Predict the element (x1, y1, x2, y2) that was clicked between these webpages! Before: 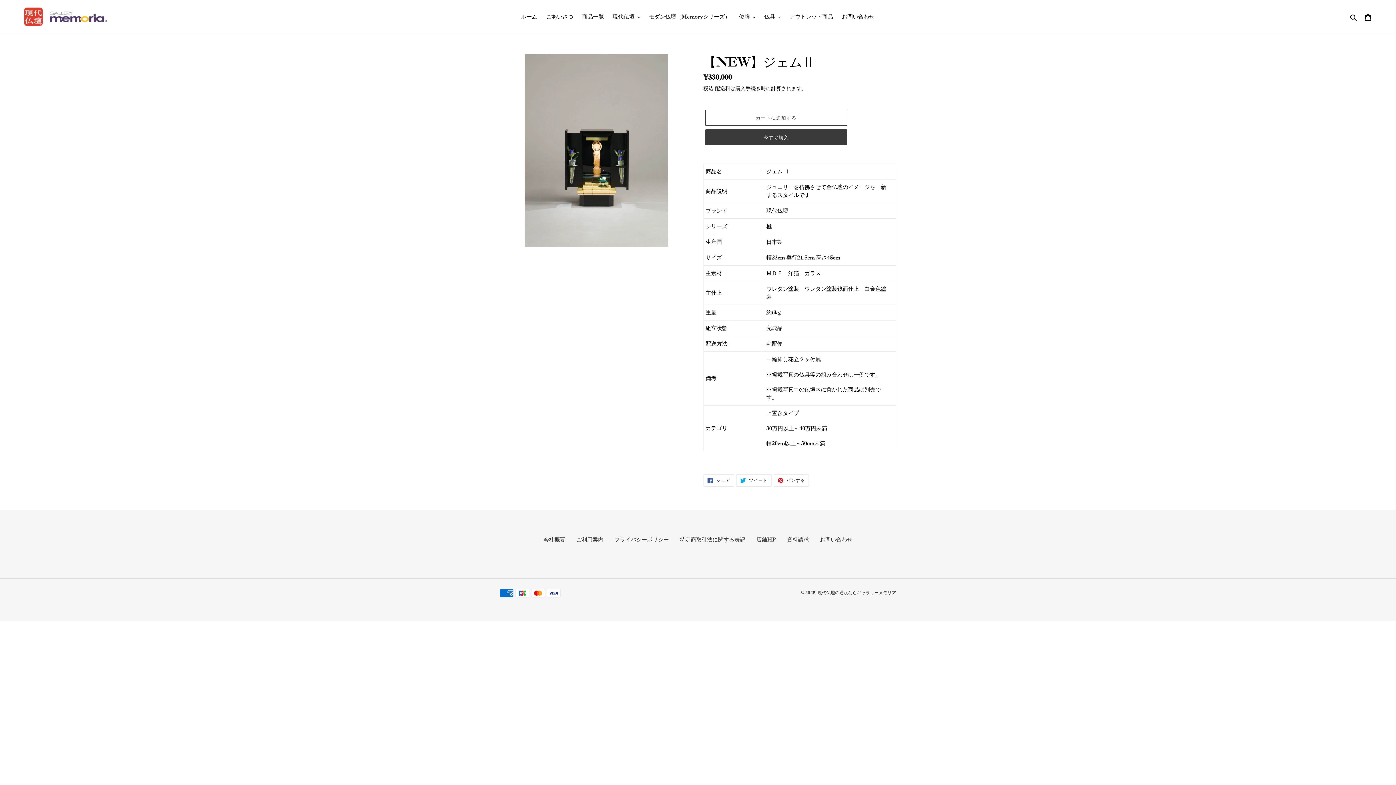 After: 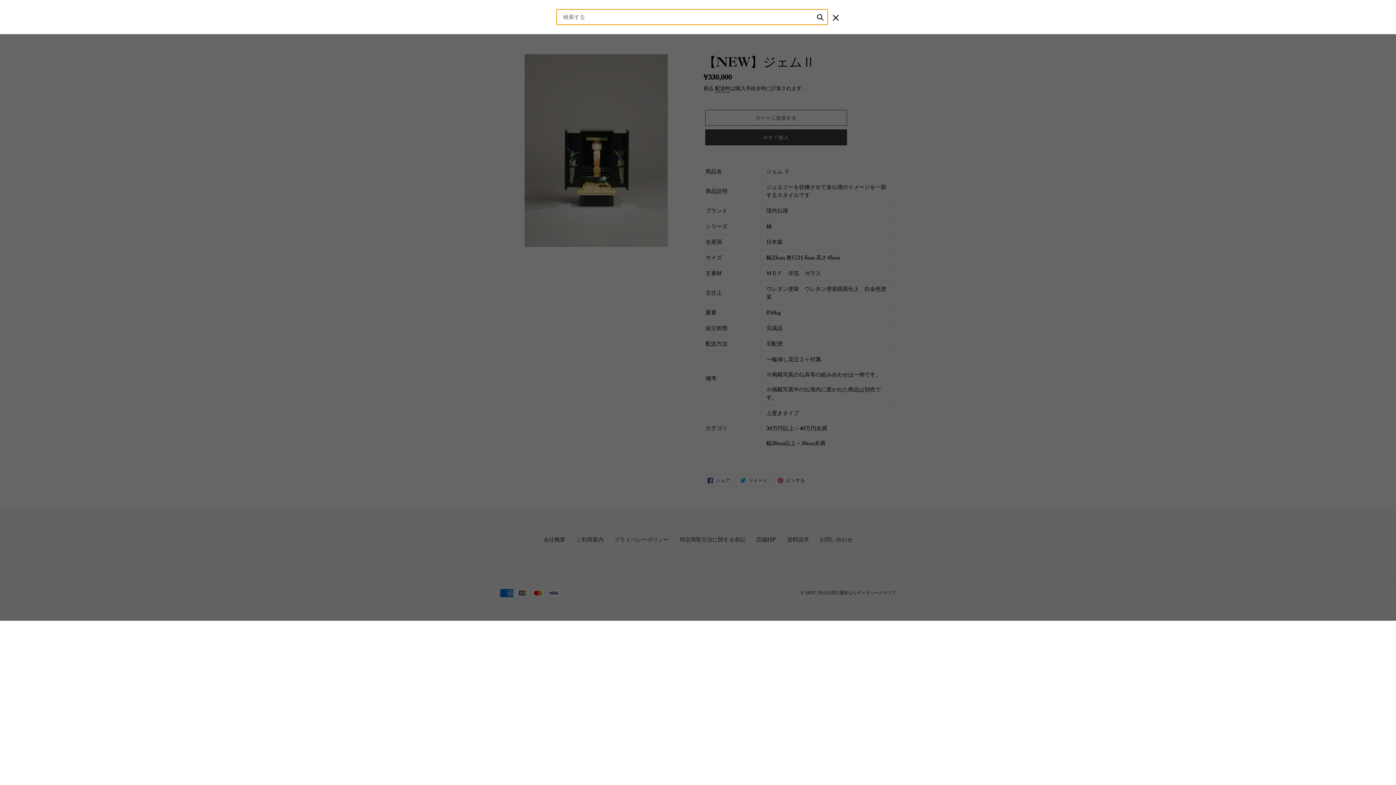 Action: label: 検索 bbox: (1348, 12, 1360, 21)